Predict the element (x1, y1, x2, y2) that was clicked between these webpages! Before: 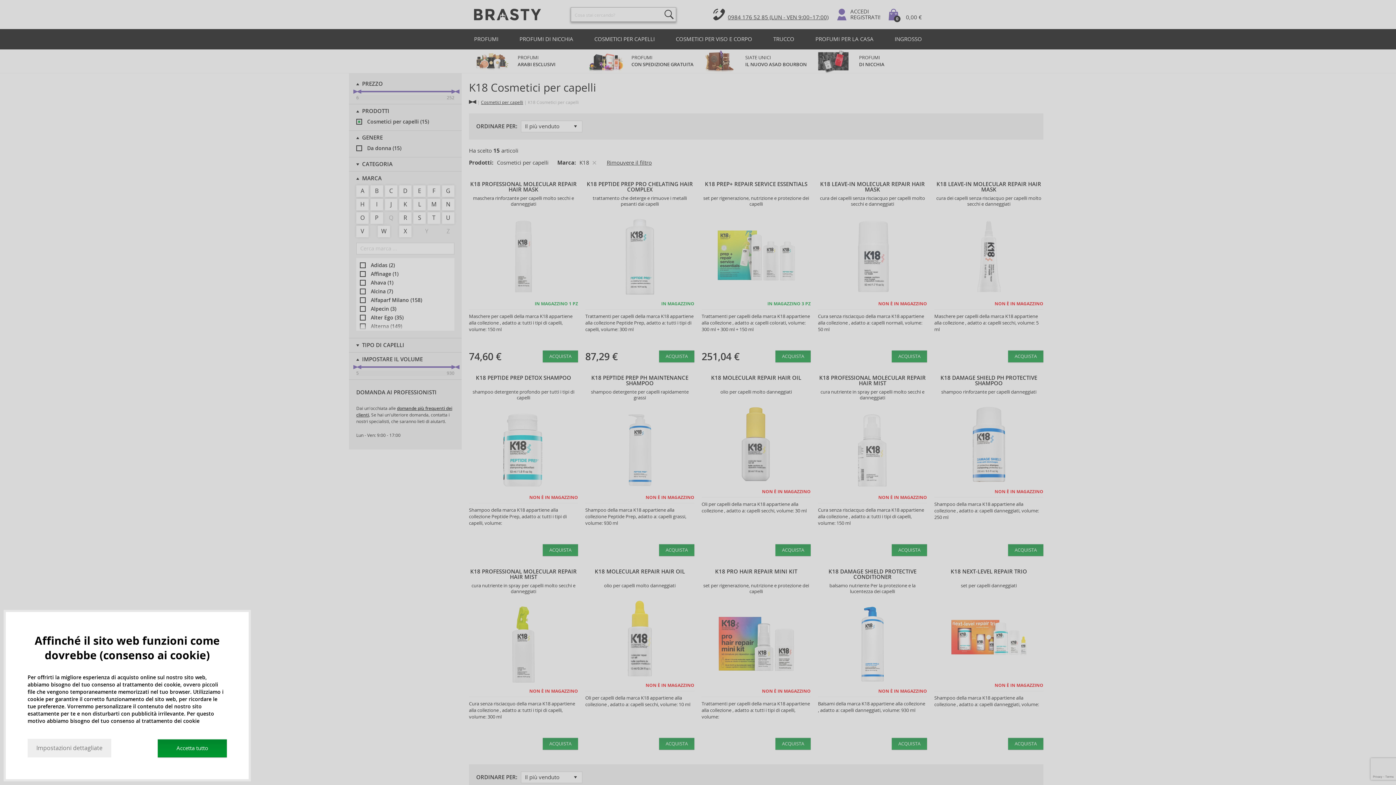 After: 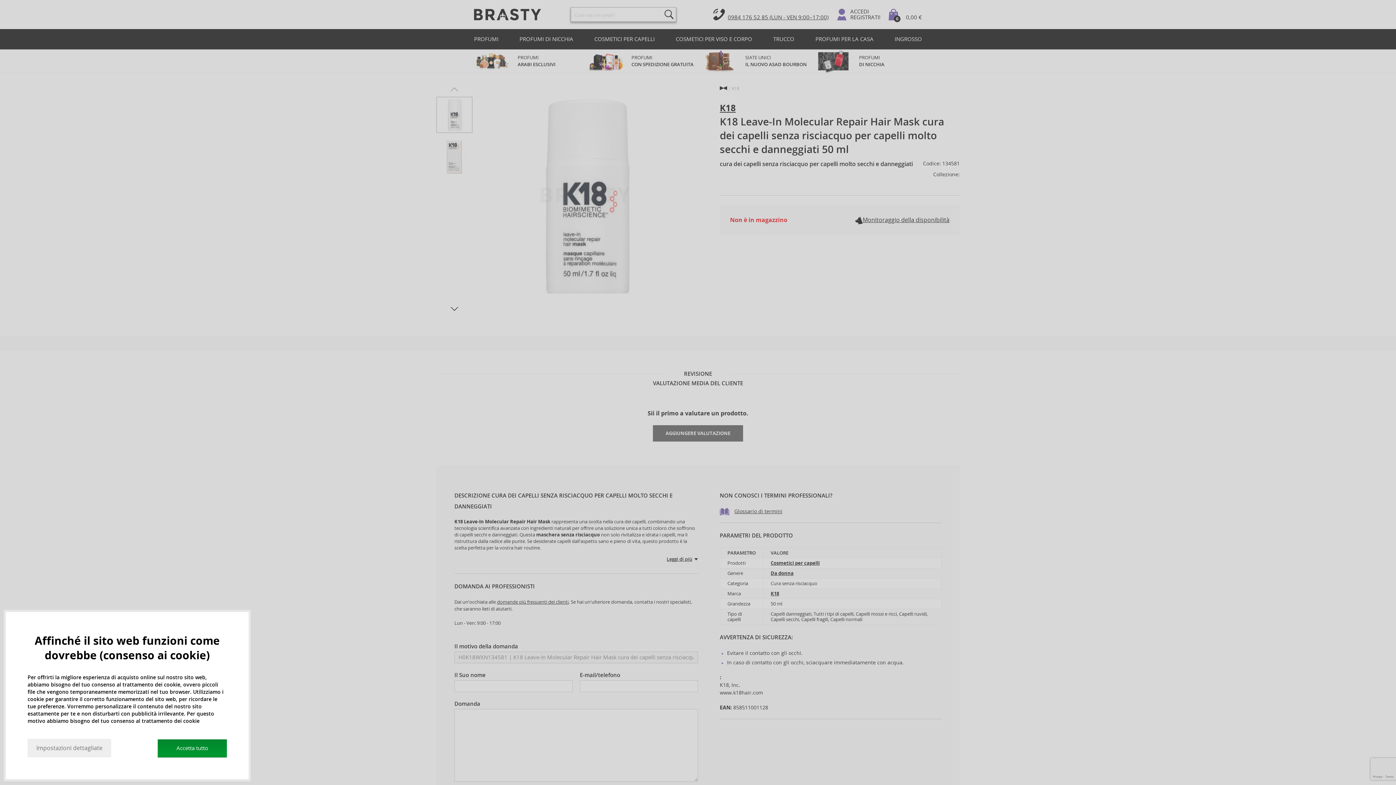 Action: bbox: (814, 178, 930, 366)